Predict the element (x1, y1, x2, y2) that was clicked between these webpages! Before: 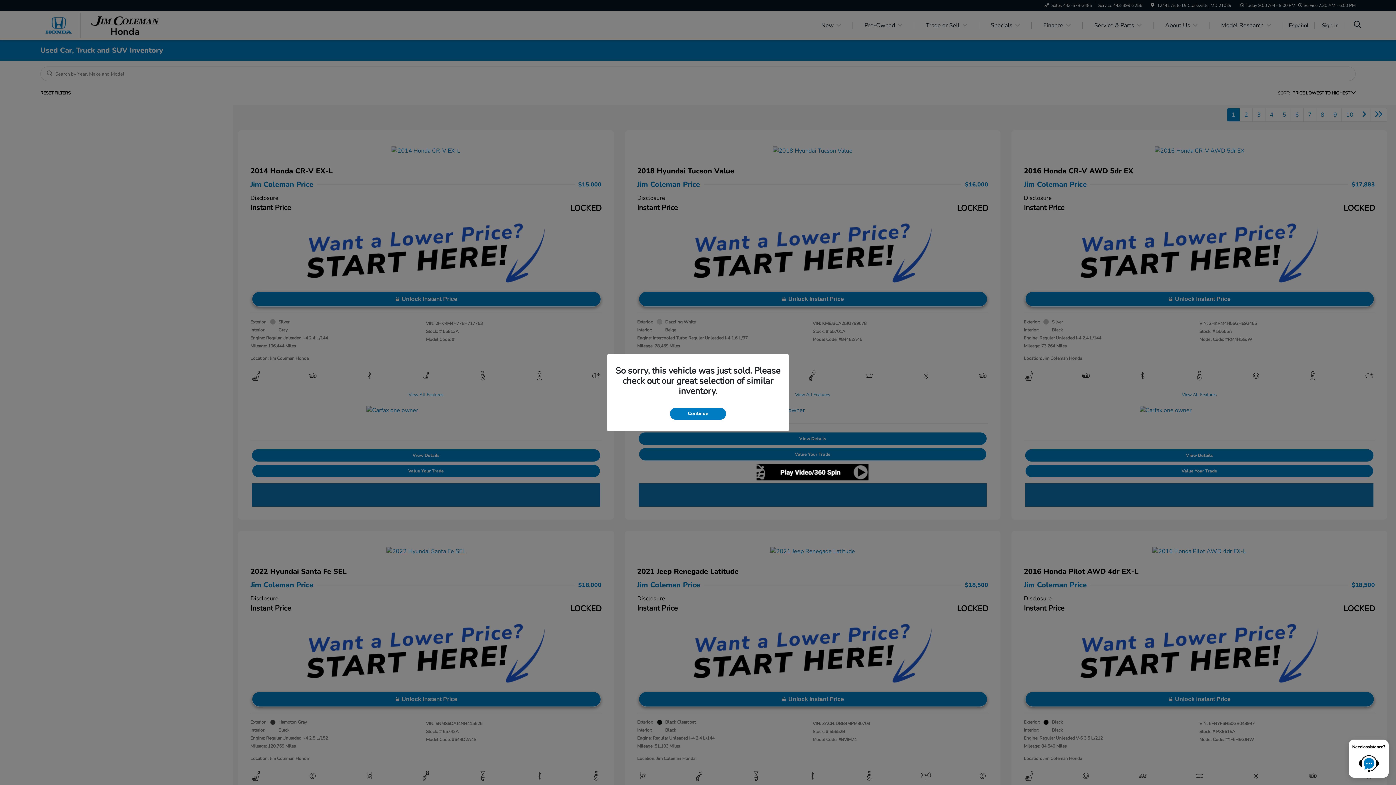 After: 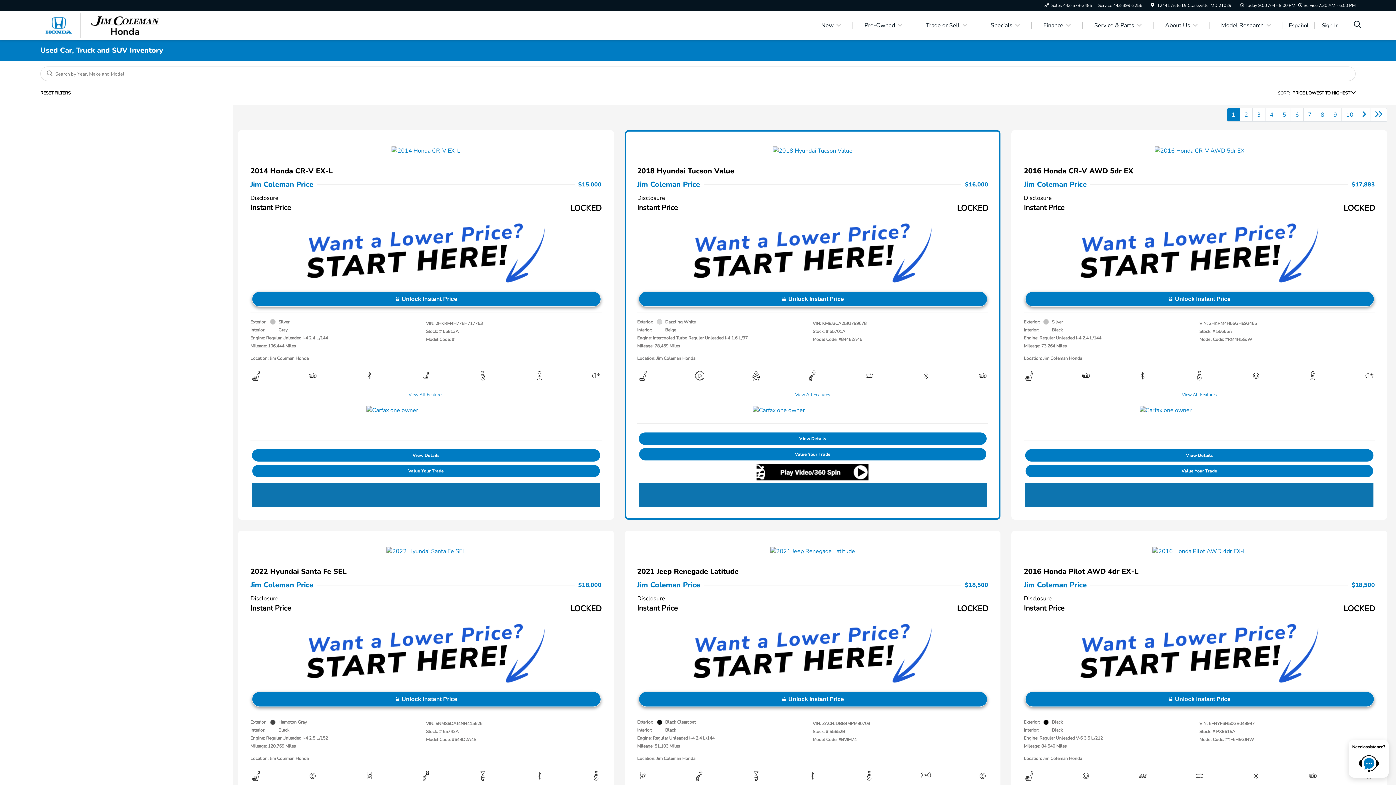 Action: bbox: (670, 407, 726, 419) label: Continue